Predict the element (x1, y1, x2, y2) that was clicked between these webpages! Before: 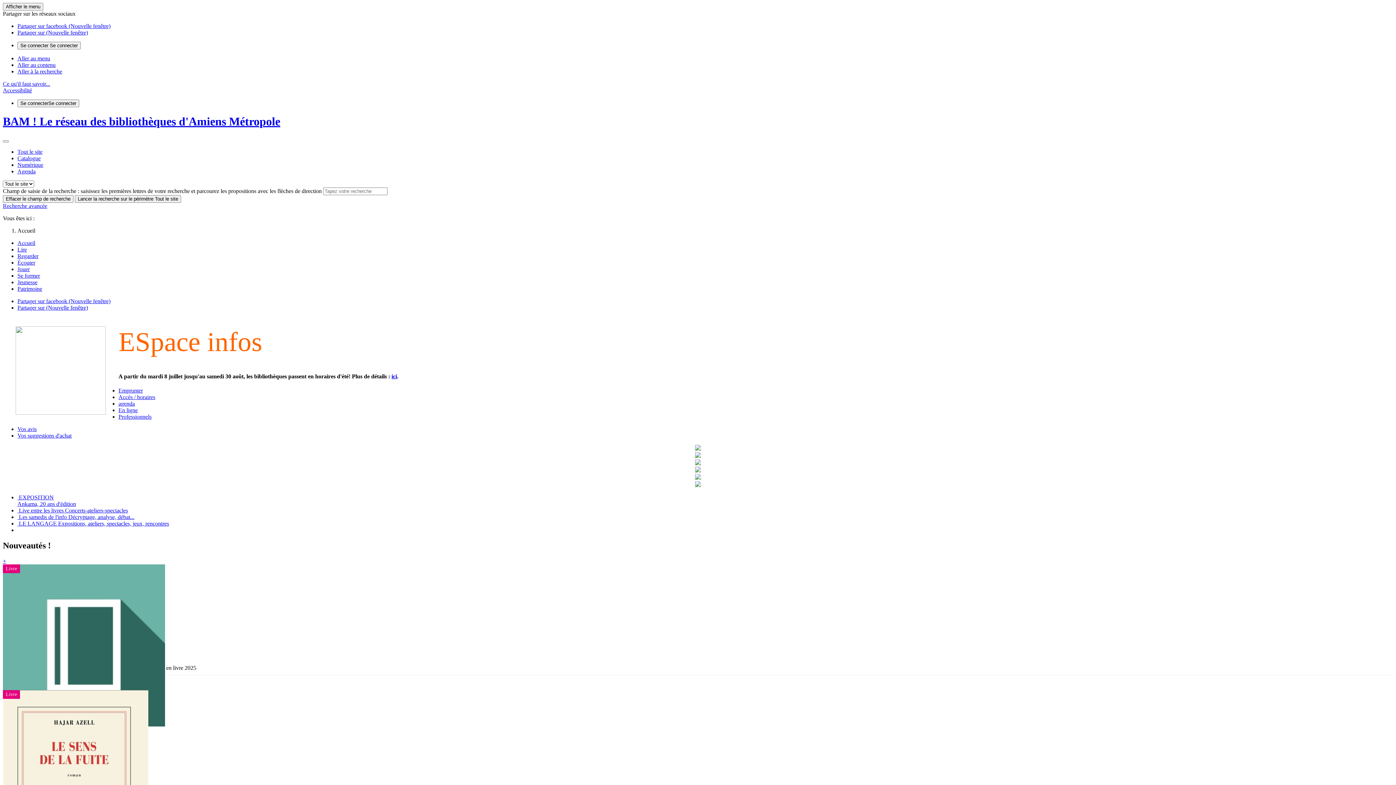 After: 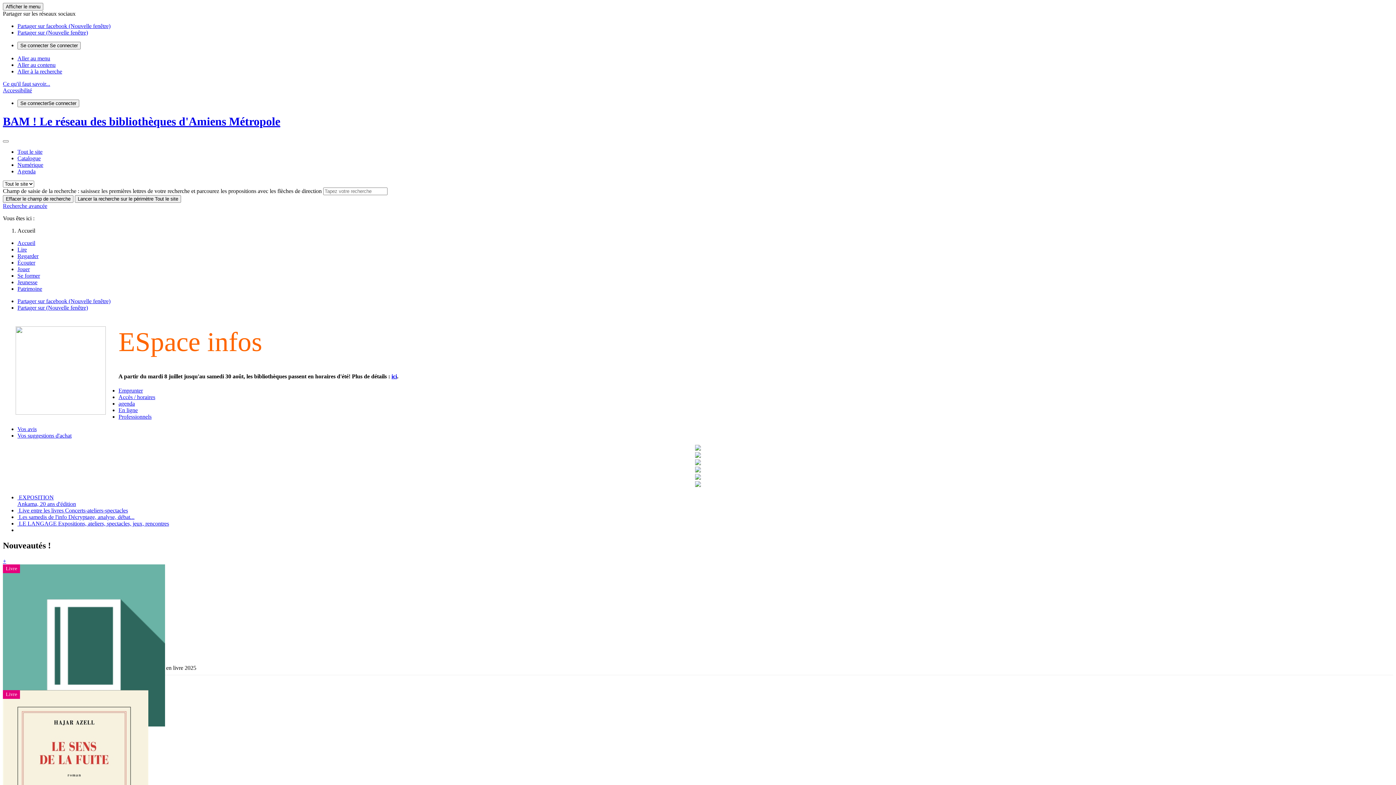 Action: label: Partager sur les réseaux sociaux bbox: (2, 10, 75, 16)